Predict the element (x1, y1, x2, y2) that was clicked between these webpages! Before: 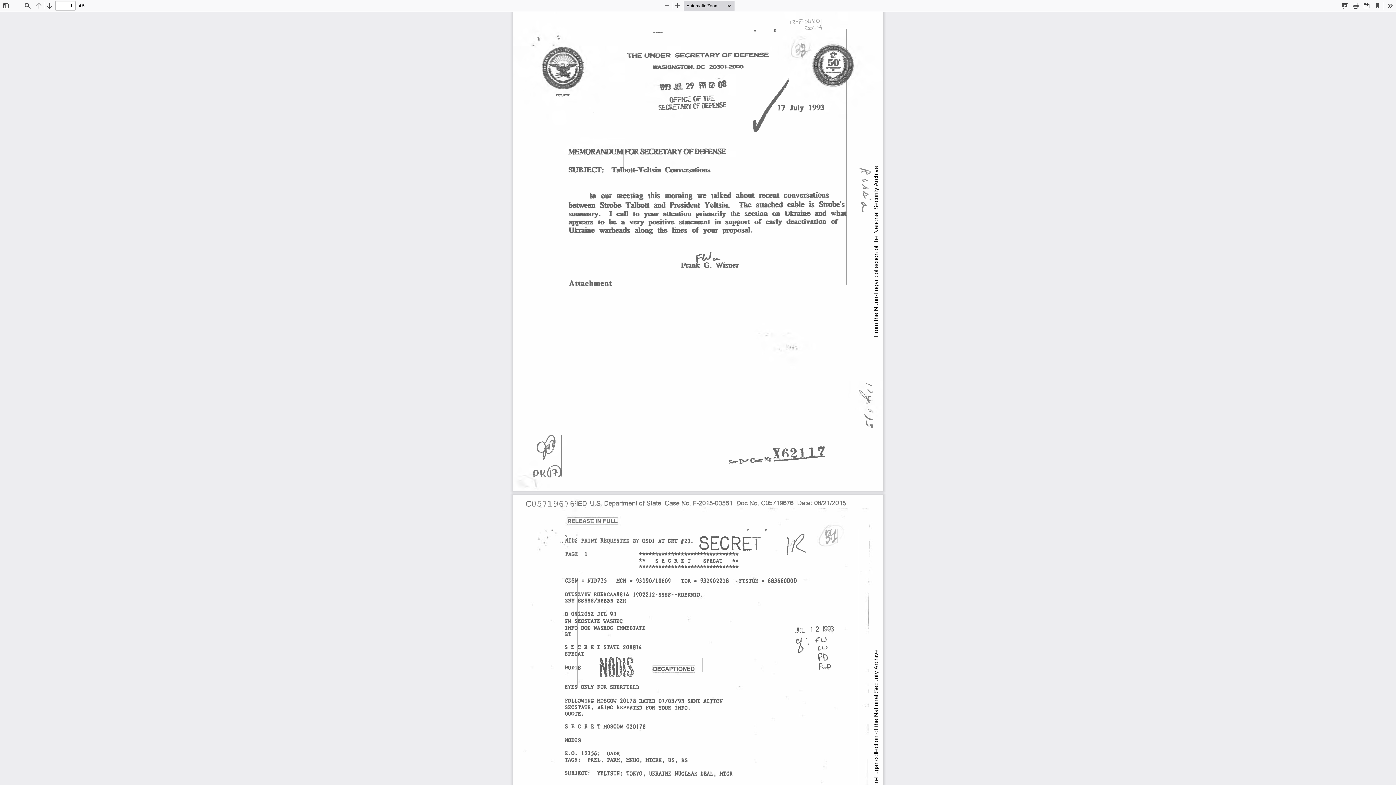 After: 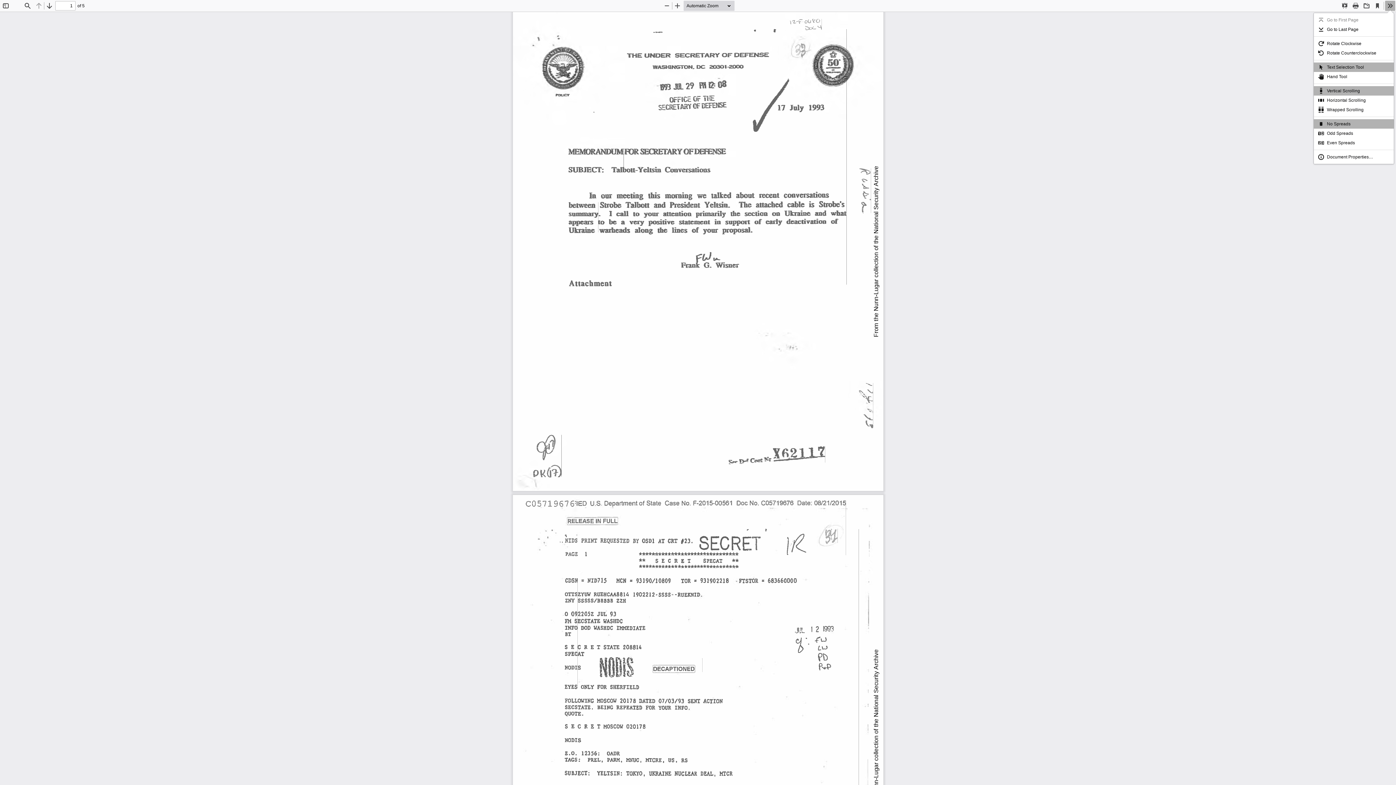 Action: label: Tools bbox: (1385, 0, 1395, 10)